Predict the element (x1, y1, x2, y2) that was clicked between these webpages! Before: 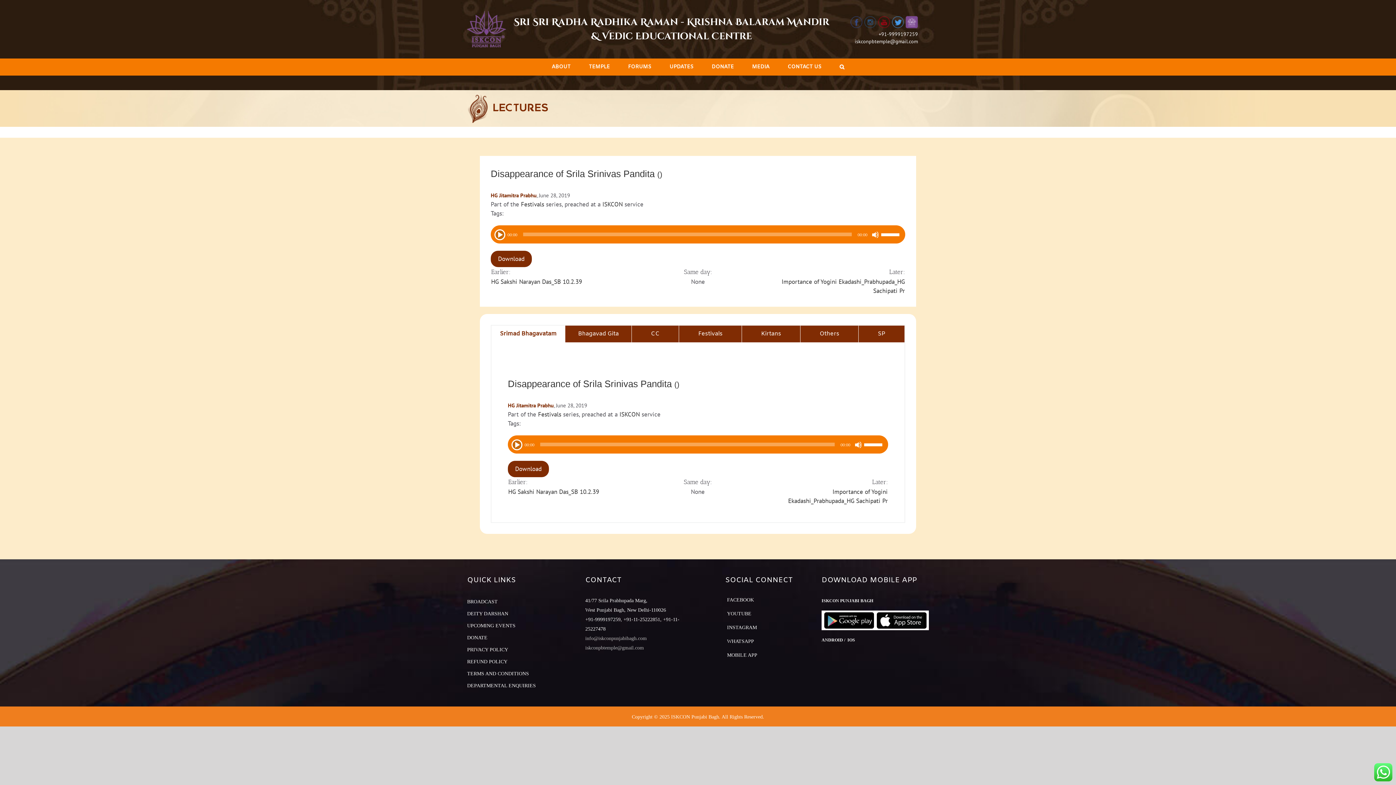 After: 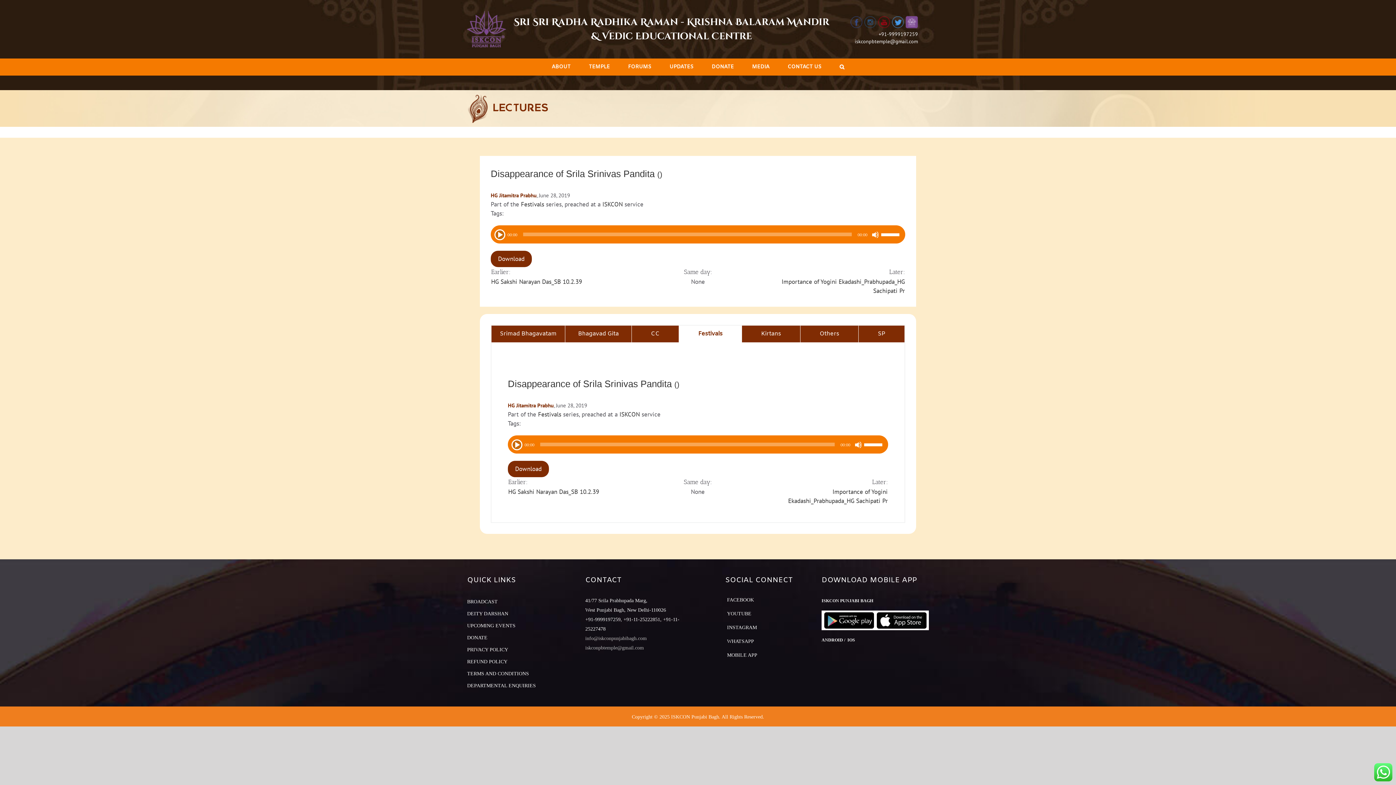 Action: bbox: (679, 325, 741, 342) label: Festivals